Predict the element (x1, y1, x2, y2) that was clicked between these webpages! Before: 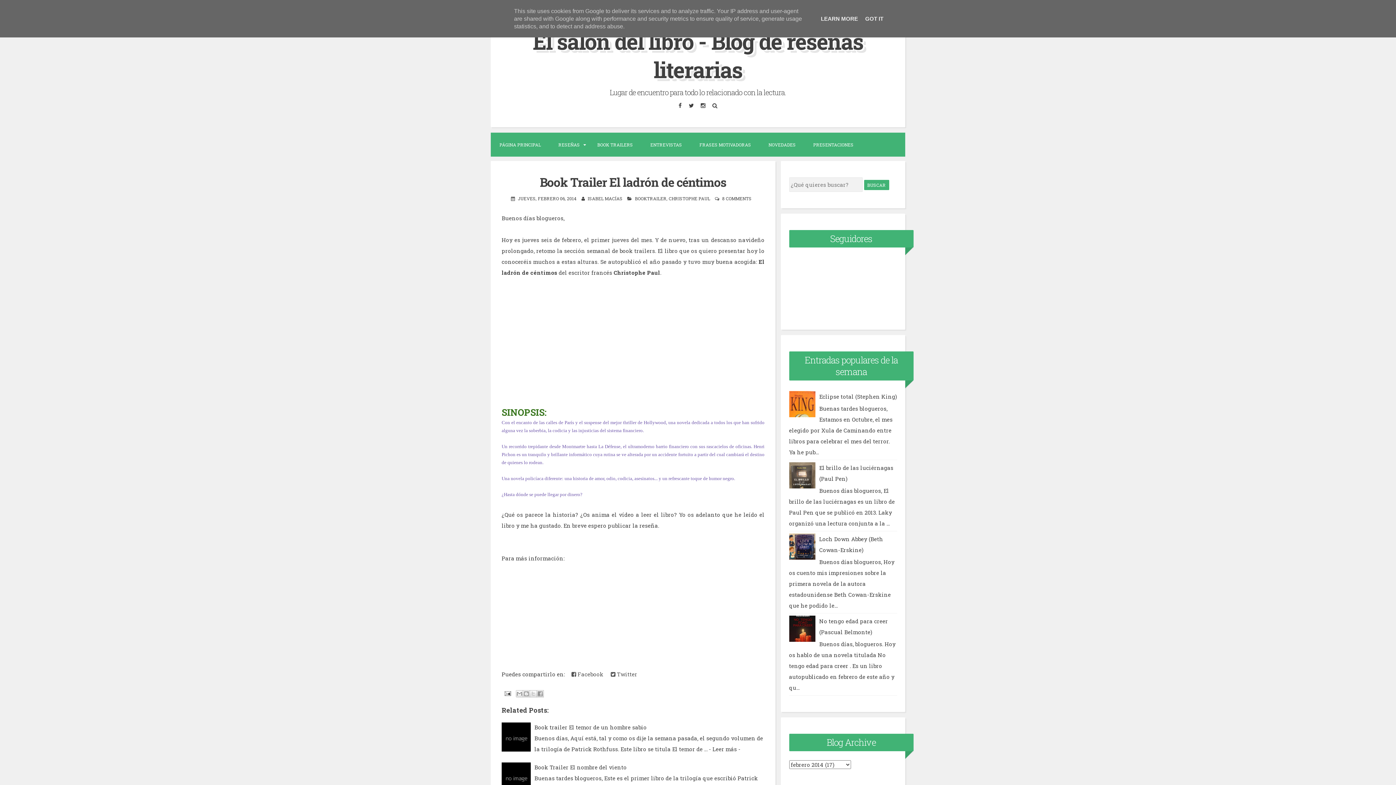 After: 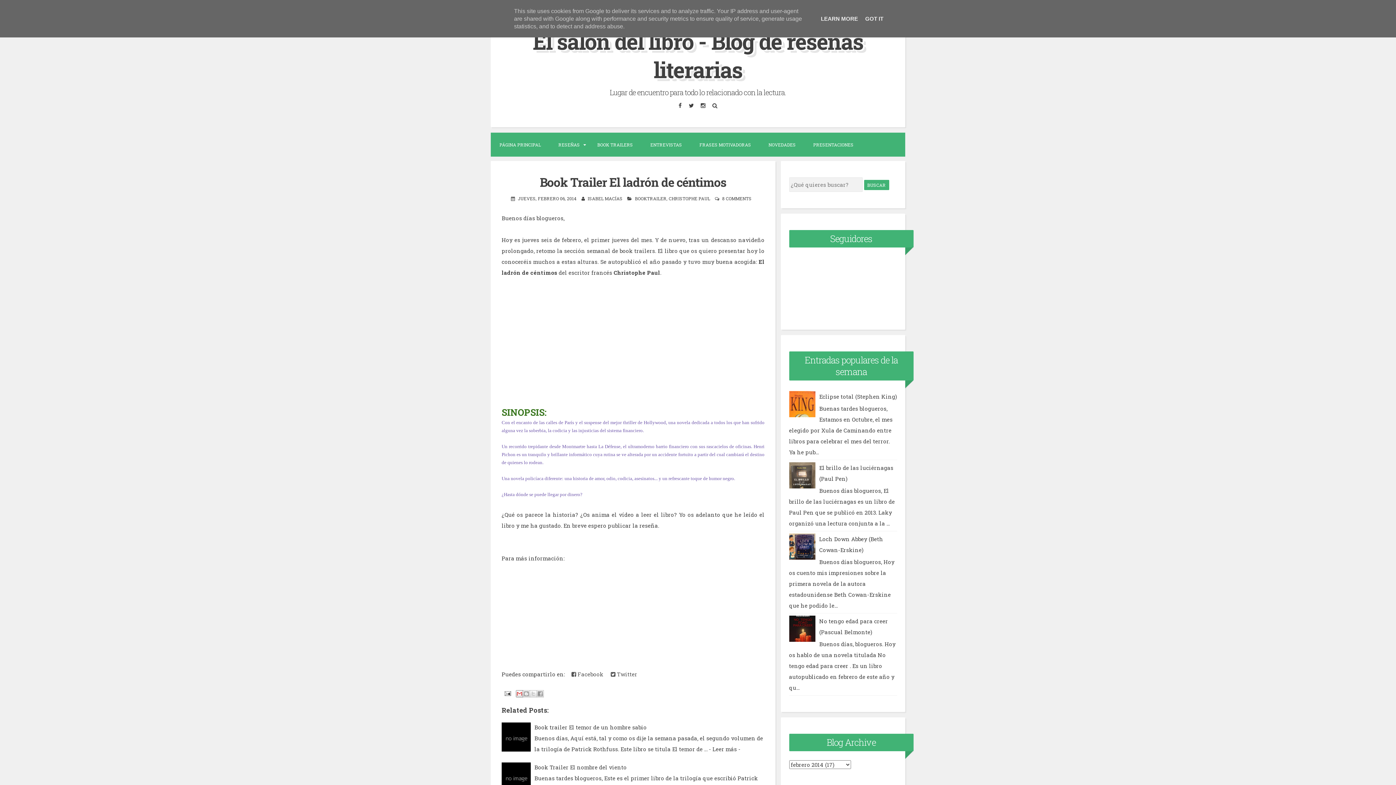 Action: bbox: (515, 690, 523, 697) label: Enviar por correo electrónico